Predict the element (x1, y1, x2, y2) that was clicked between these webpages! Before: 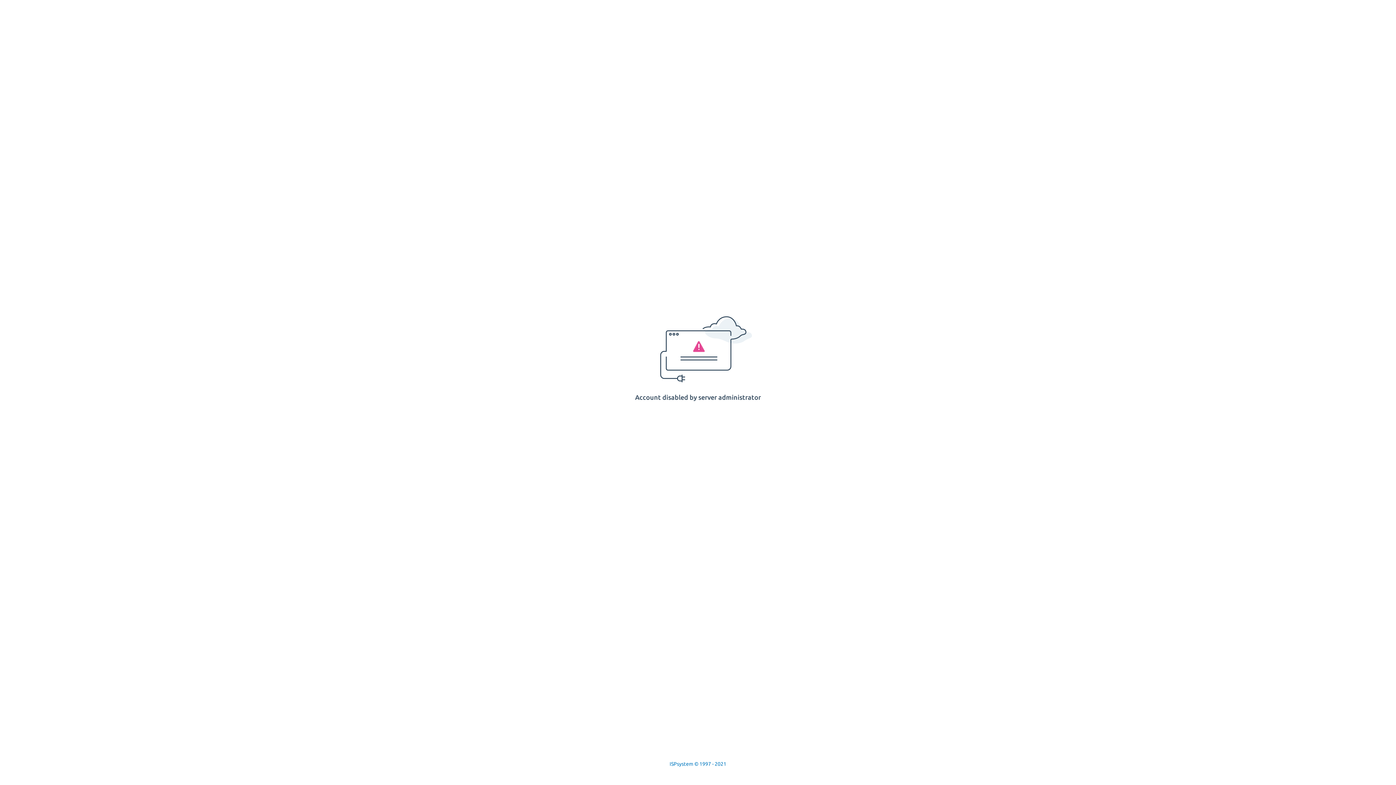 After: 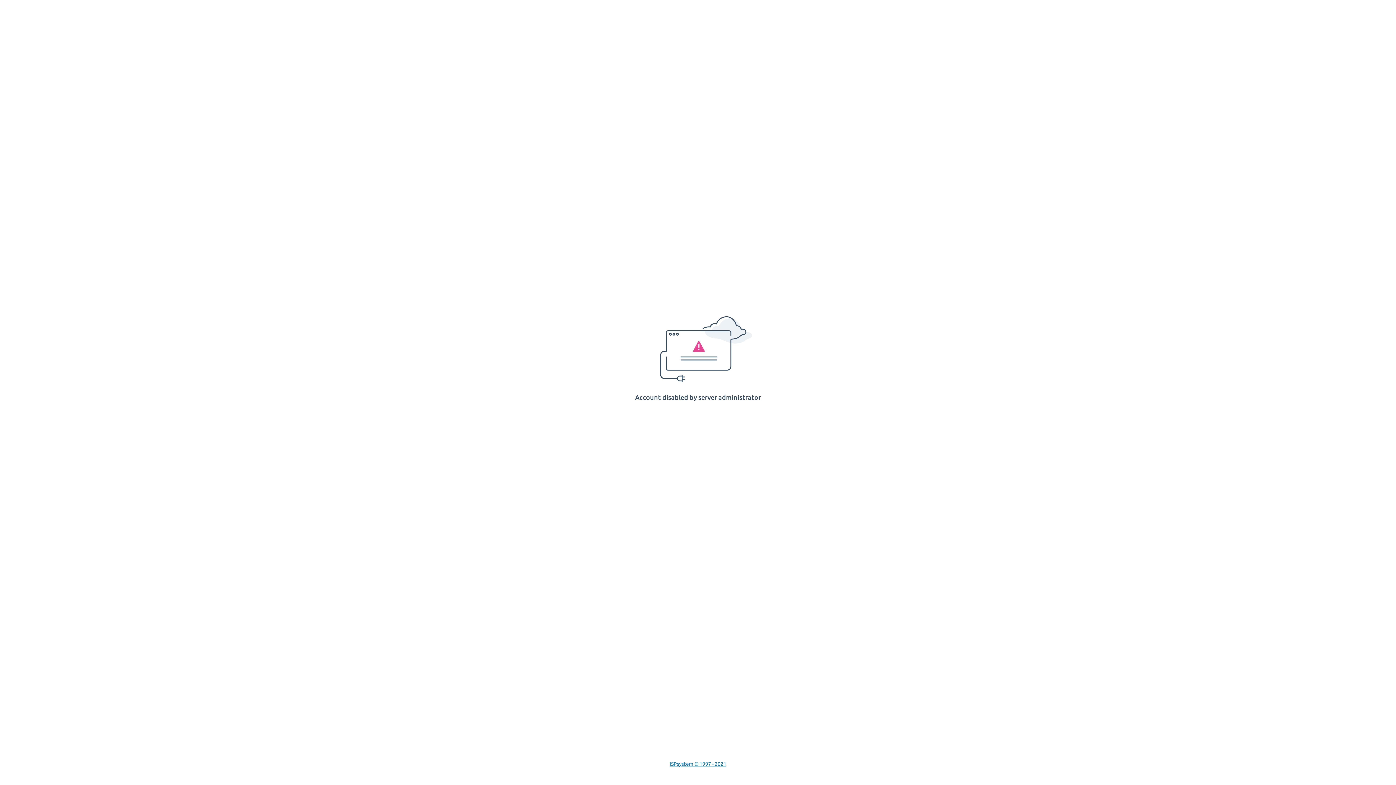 Action: bbox: (669, 761, 726, 767) label: ISPsystem © 1997 - 2021